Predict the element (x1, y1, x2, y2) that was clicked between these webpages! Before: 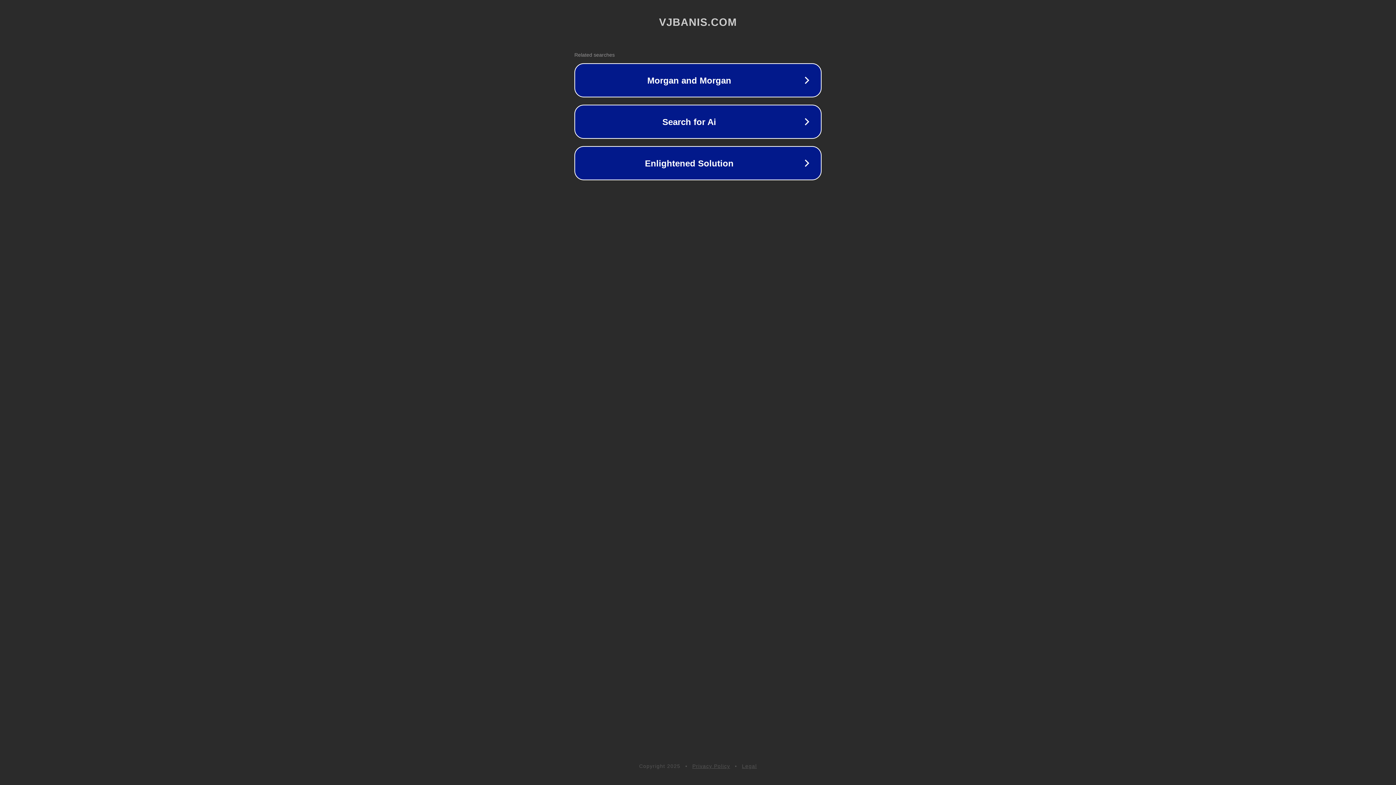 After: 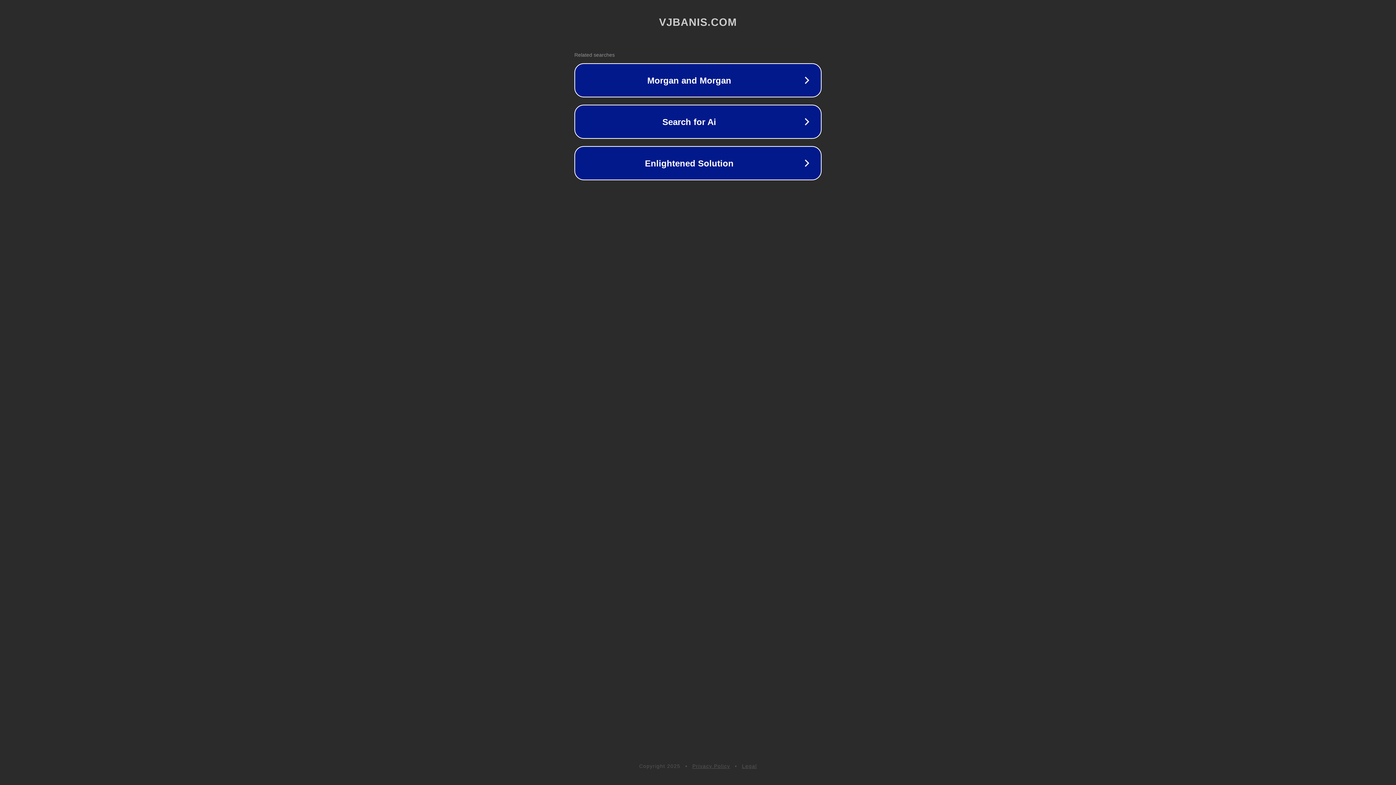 Action: label: Privacy Policy bbox: (692, 763, 730, 769)